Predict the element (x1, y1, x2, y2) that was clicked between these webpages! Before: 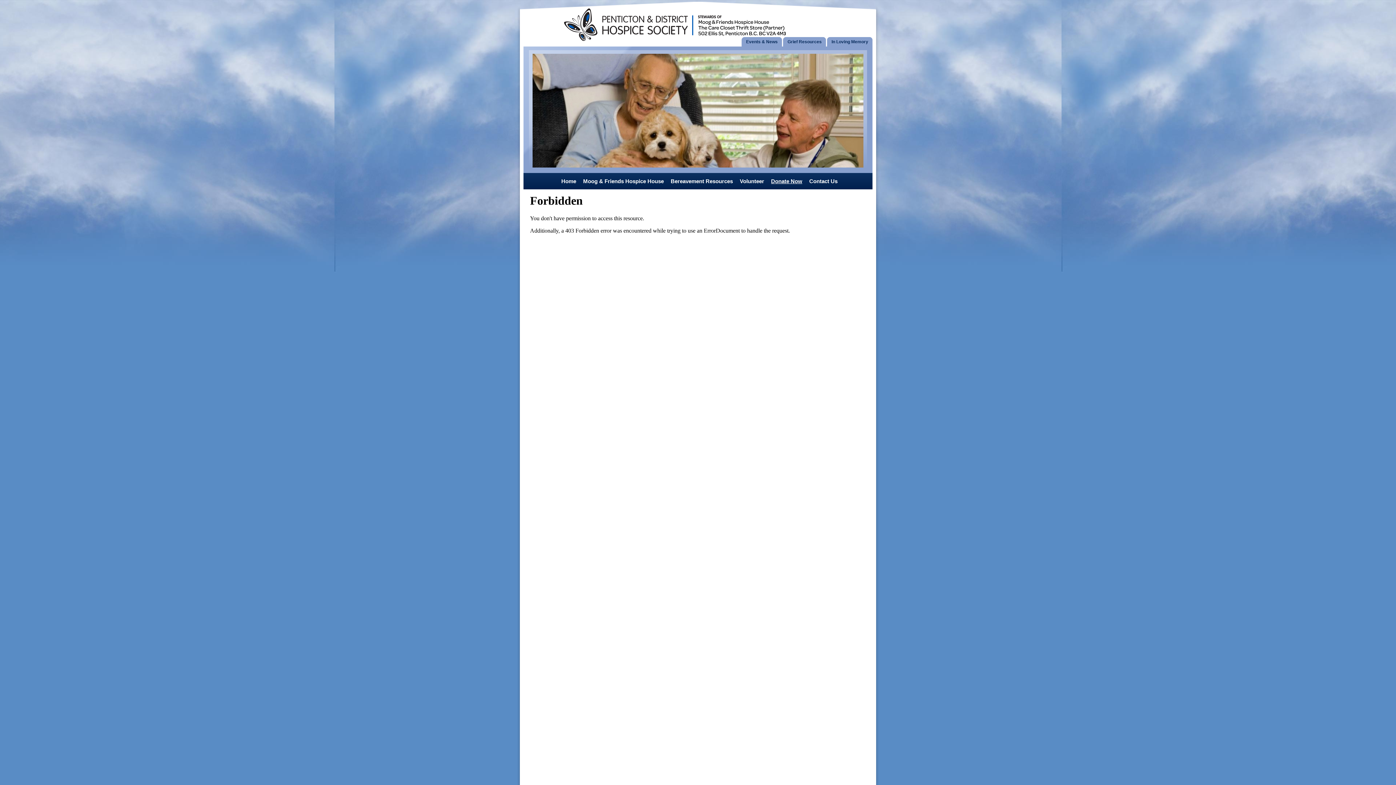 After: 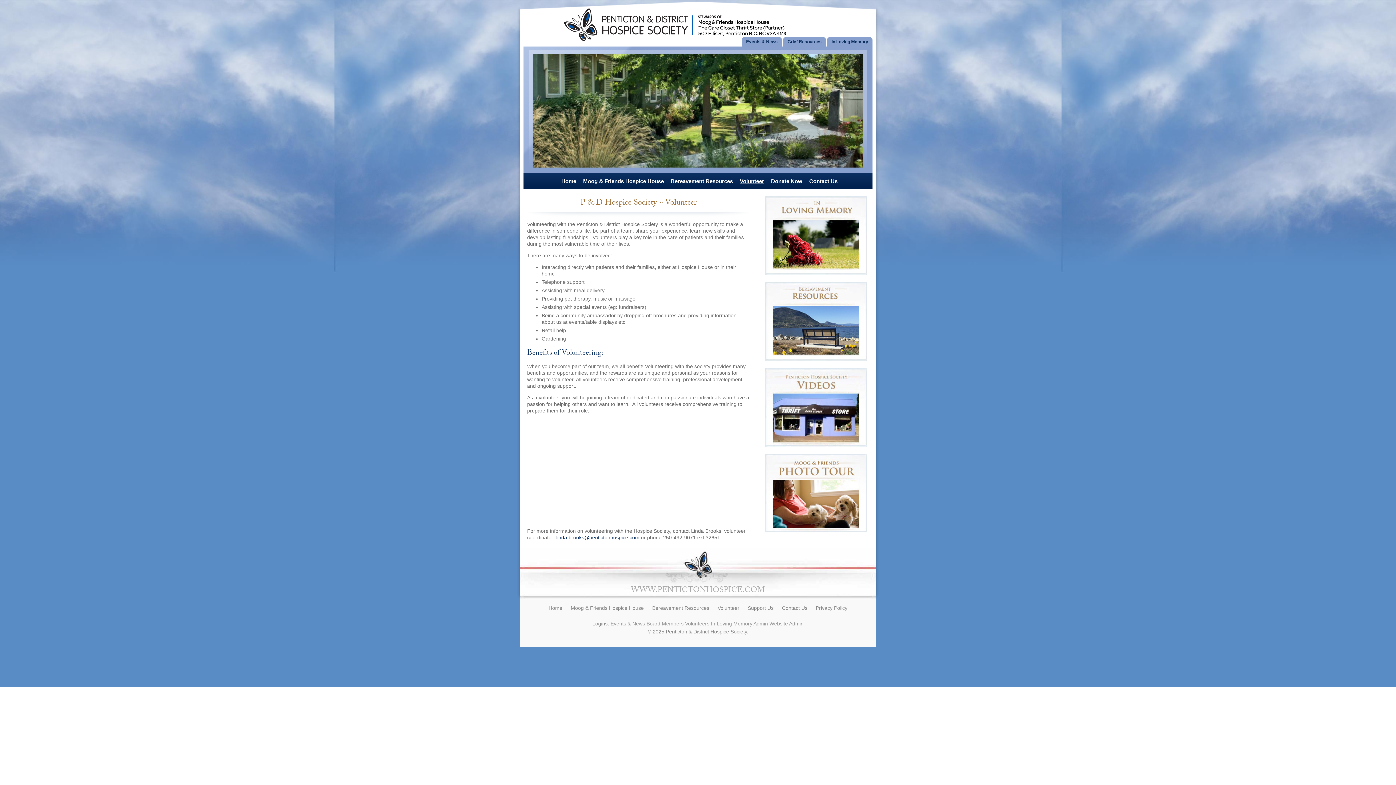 Action: bbox: (740, 173, 764, 189) label: Volunteer